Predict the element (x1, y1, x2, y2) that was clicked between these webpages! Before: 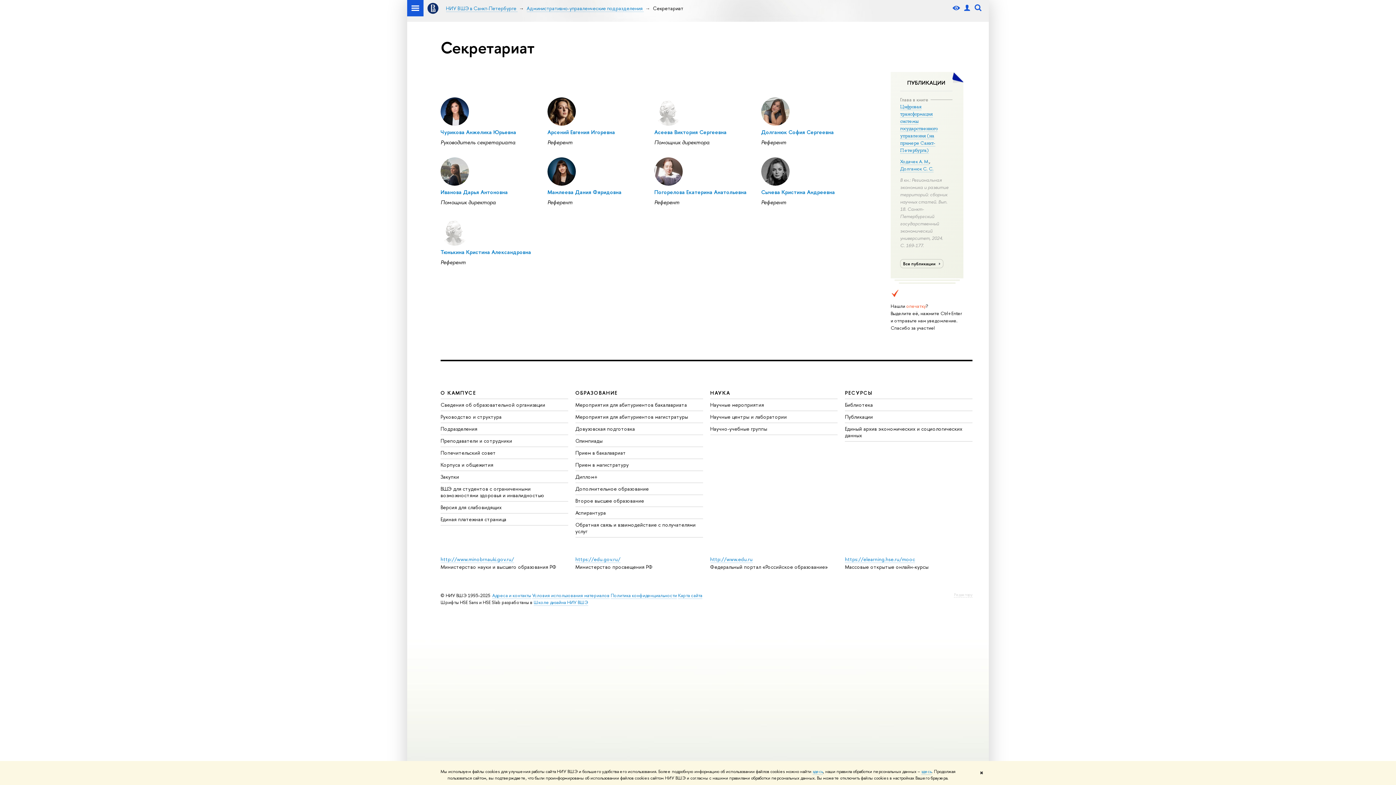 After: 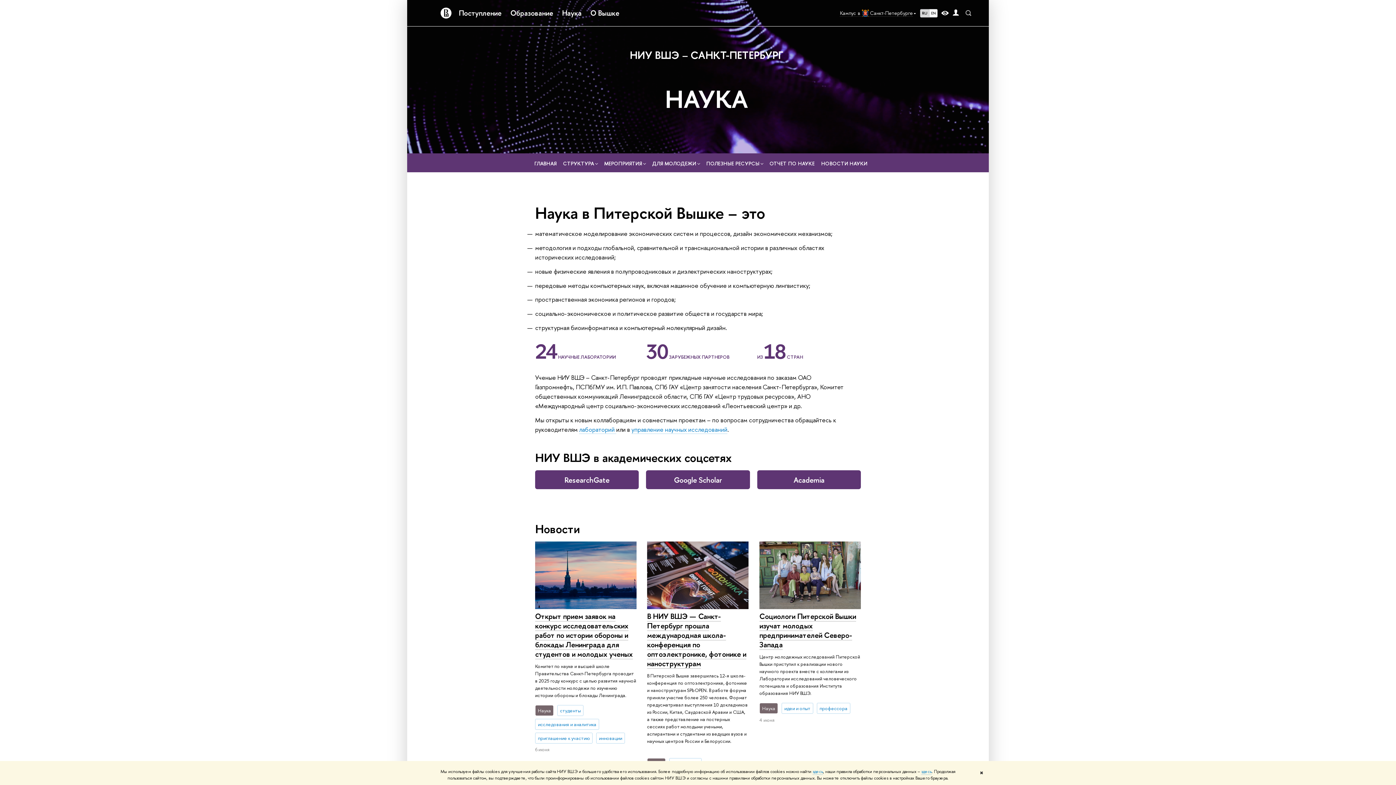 Action: label: Научно-учебные группы bbox: (710, 425, 767, 432)